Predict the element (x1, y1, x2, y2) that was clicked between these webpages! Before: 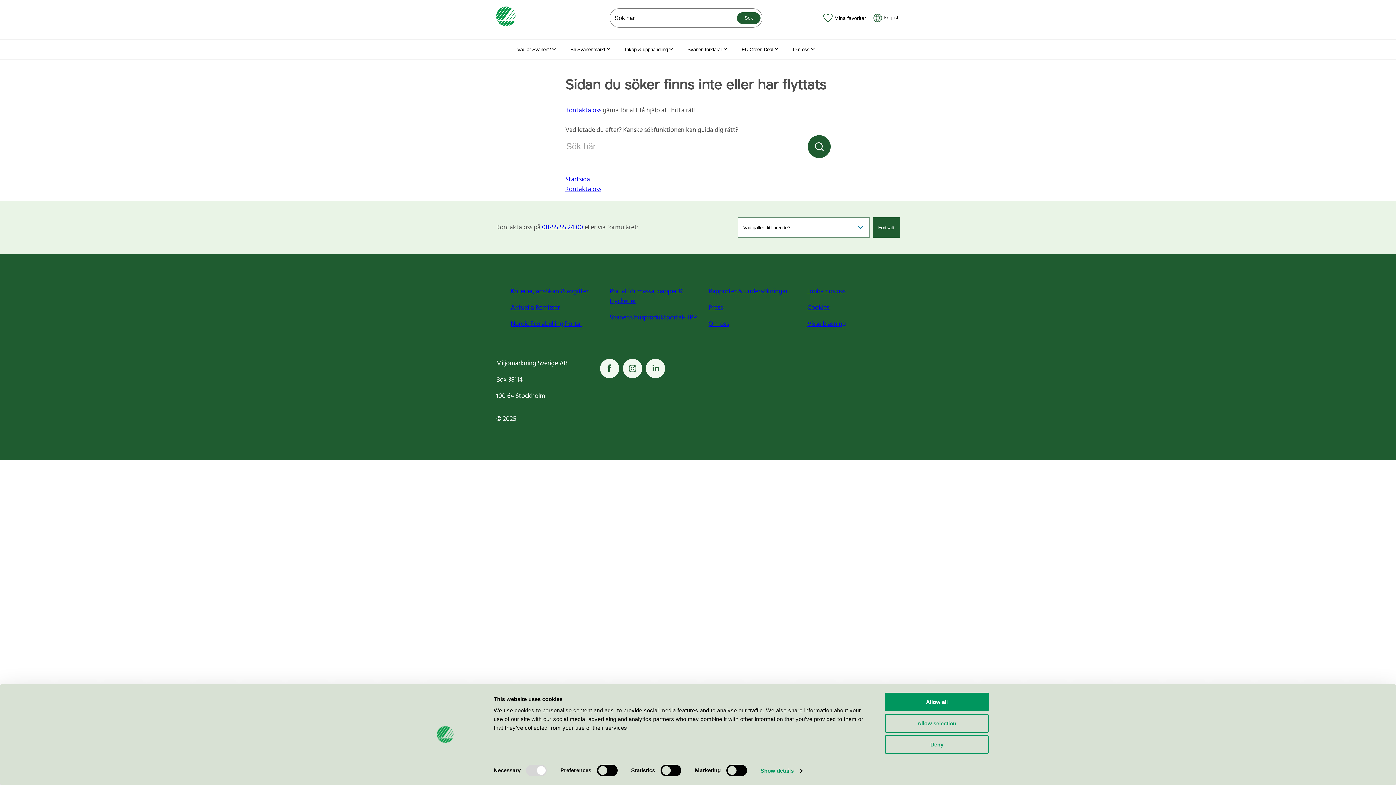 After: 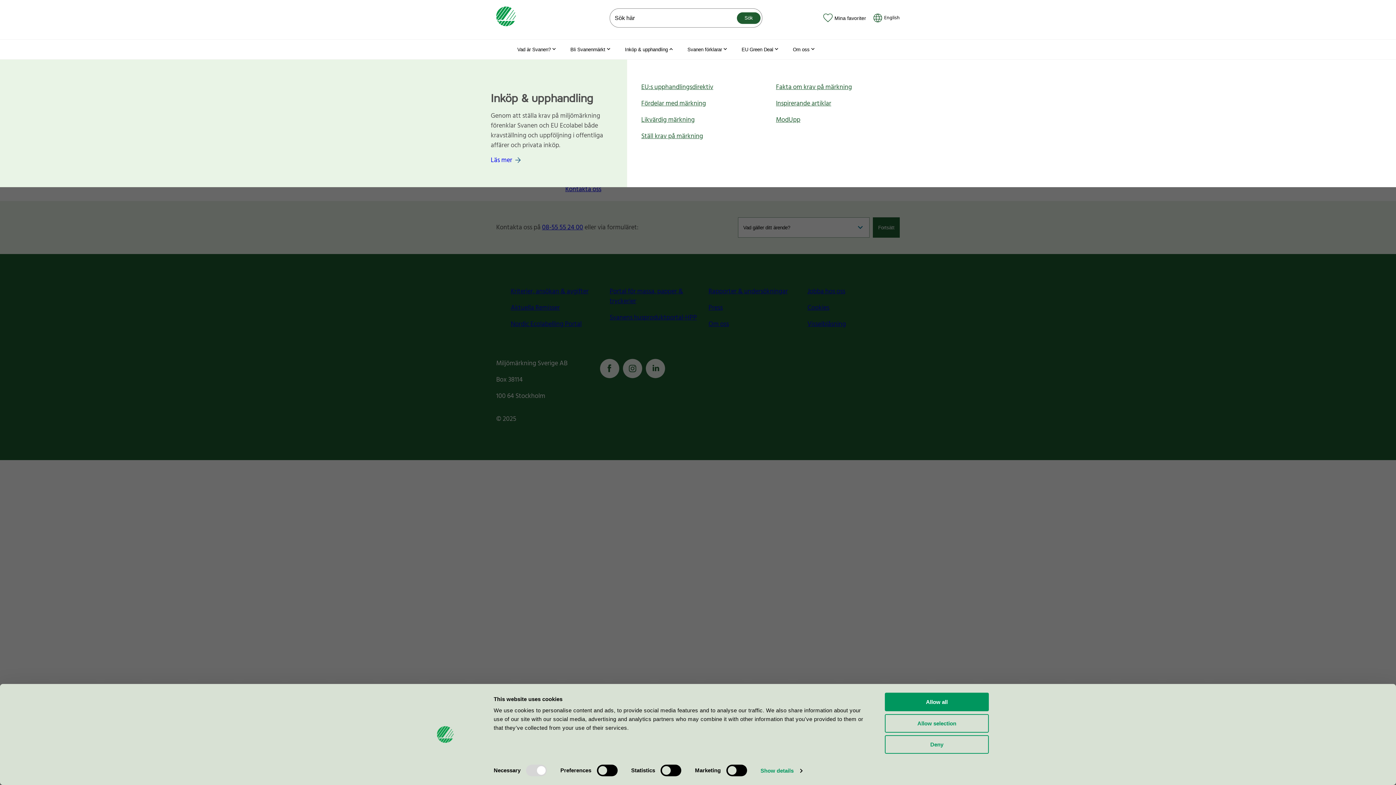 Action: bbox: (618, 39, 681, 59) label: Inköp & upphandling